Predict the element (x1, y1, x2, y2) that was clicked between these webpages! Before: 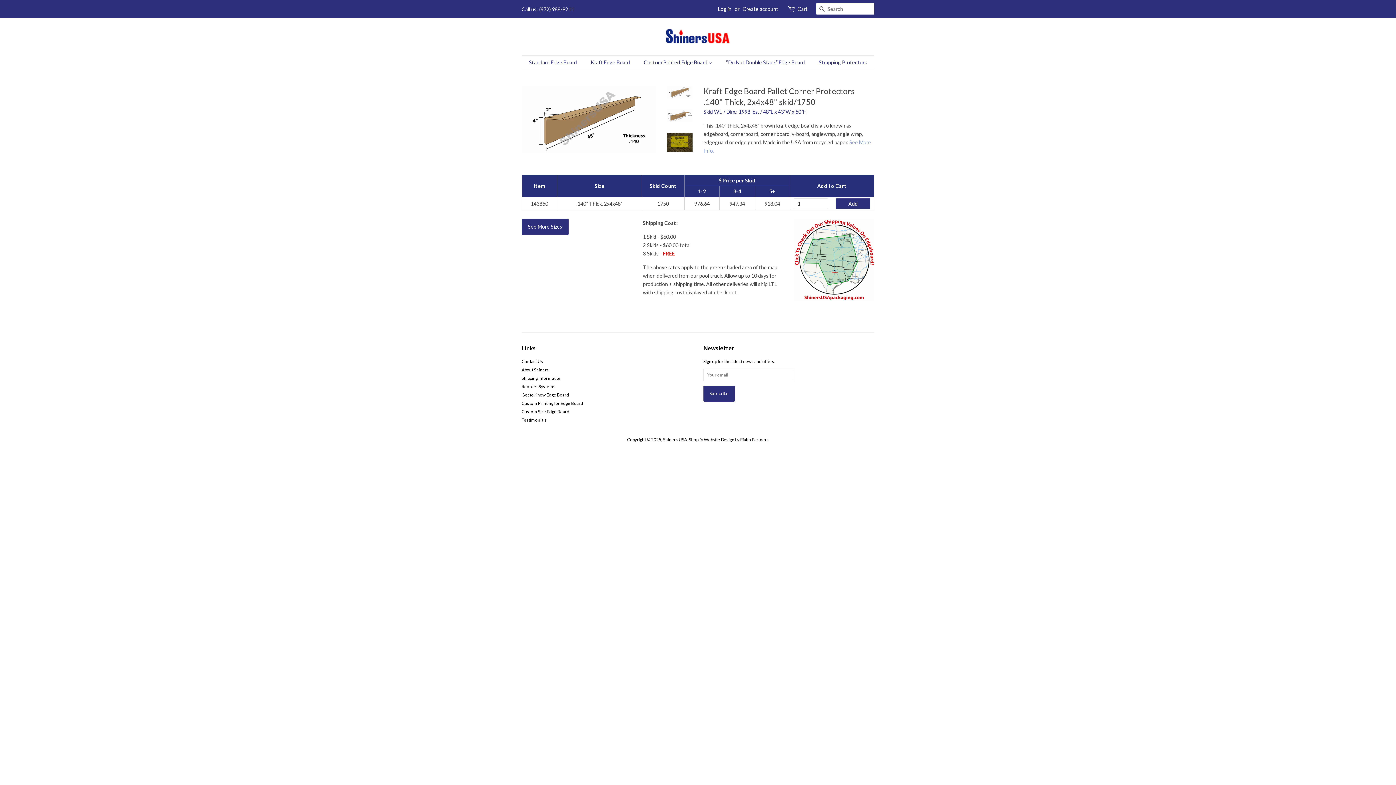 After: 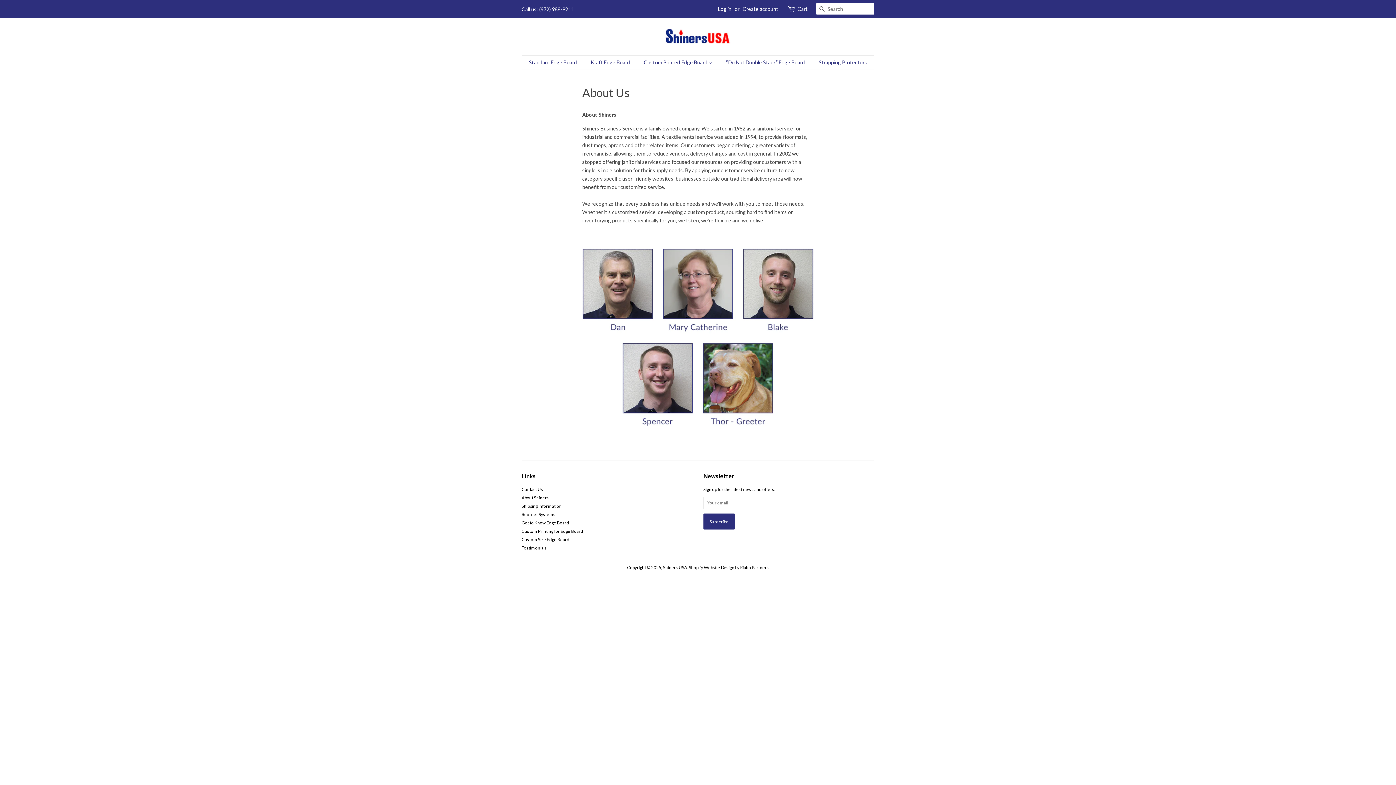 Action: bbox: (521, 367, 549, 372) label: About Shiners